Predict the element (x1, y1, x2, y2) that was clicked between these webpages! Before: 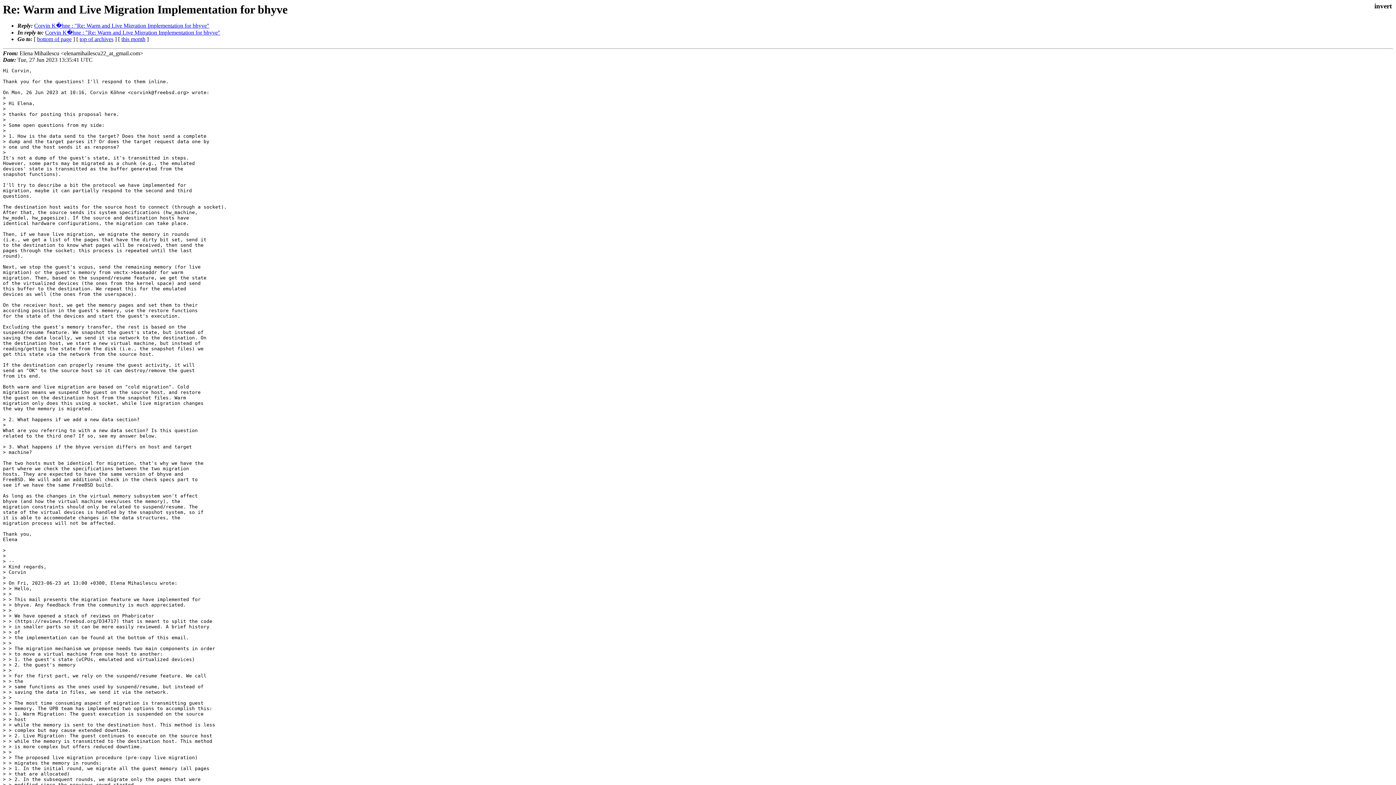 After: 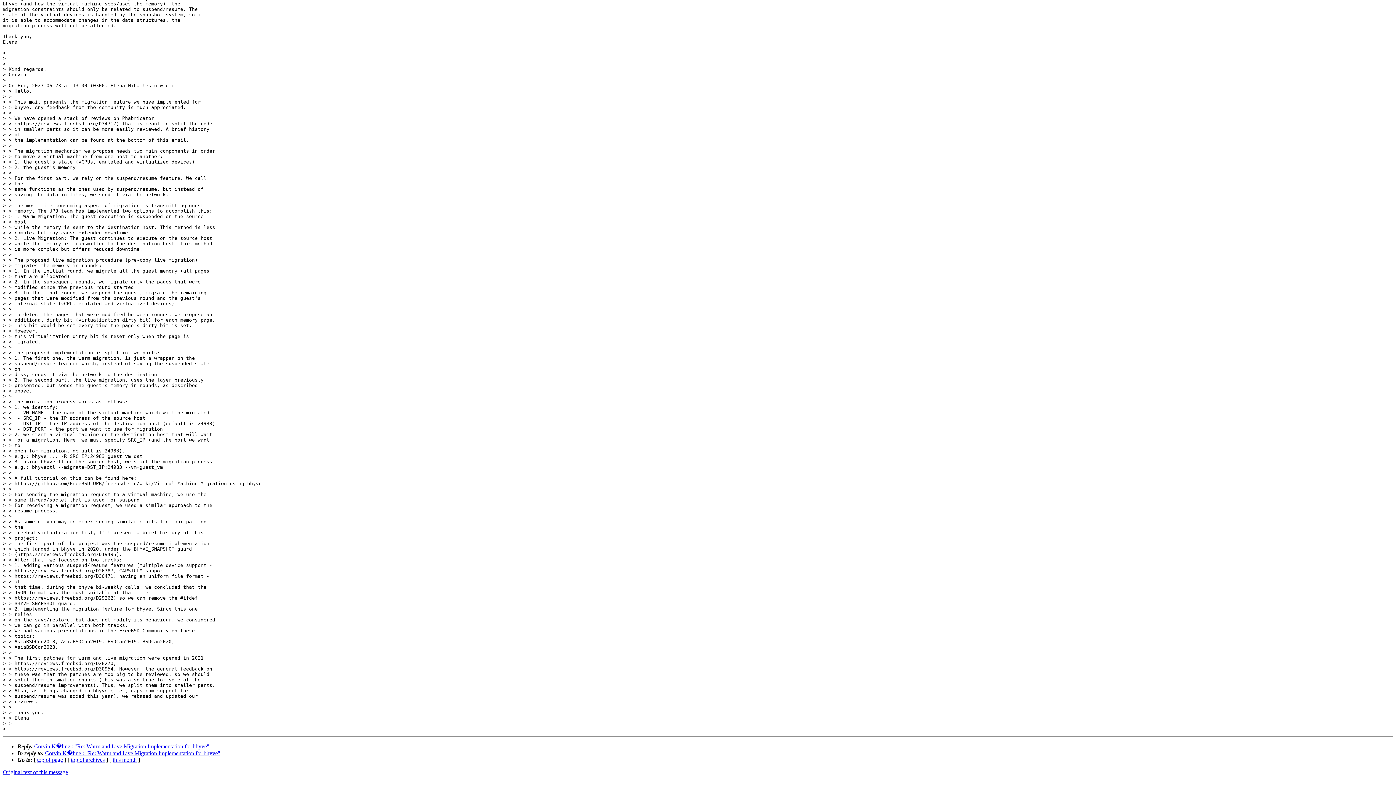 Action: bbox: (37, 36, 71, 42) label: bottom of page